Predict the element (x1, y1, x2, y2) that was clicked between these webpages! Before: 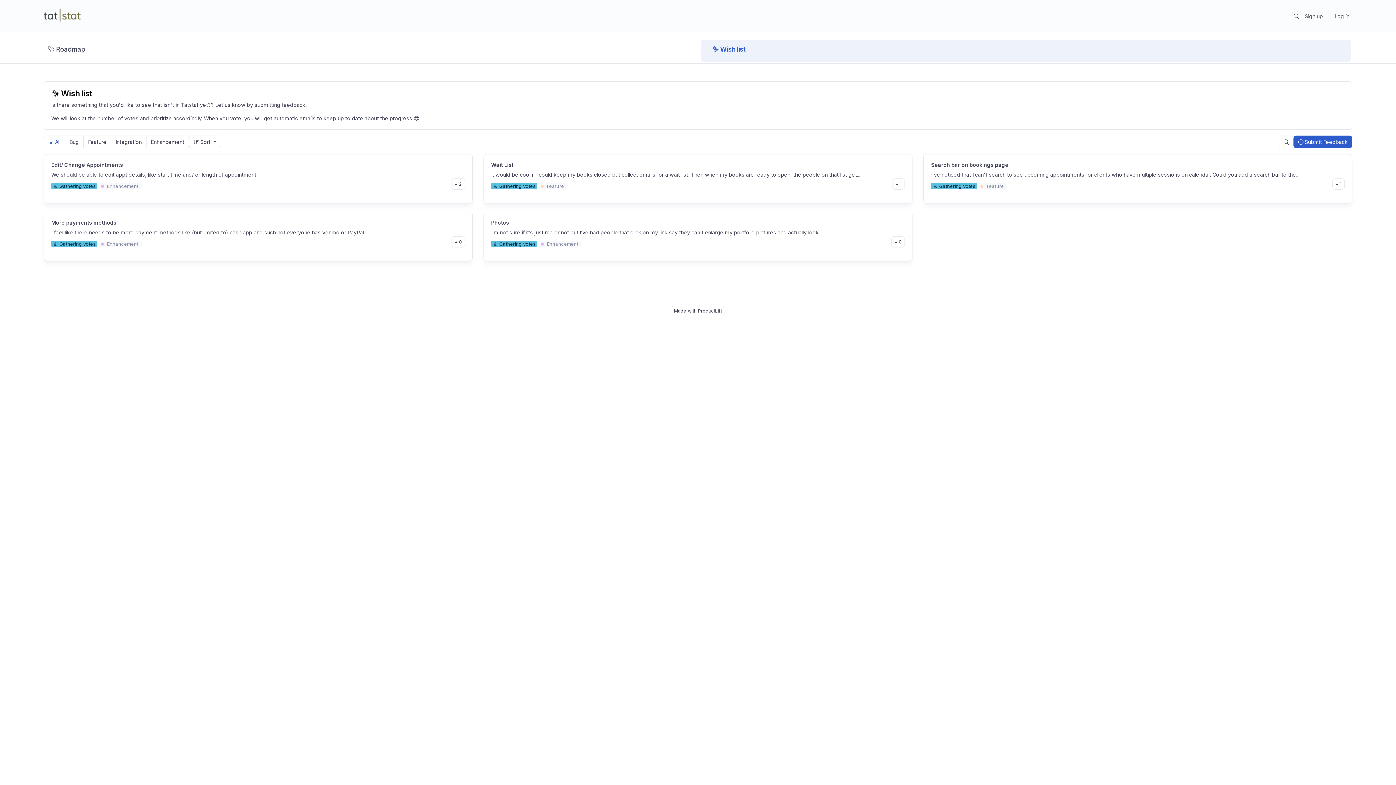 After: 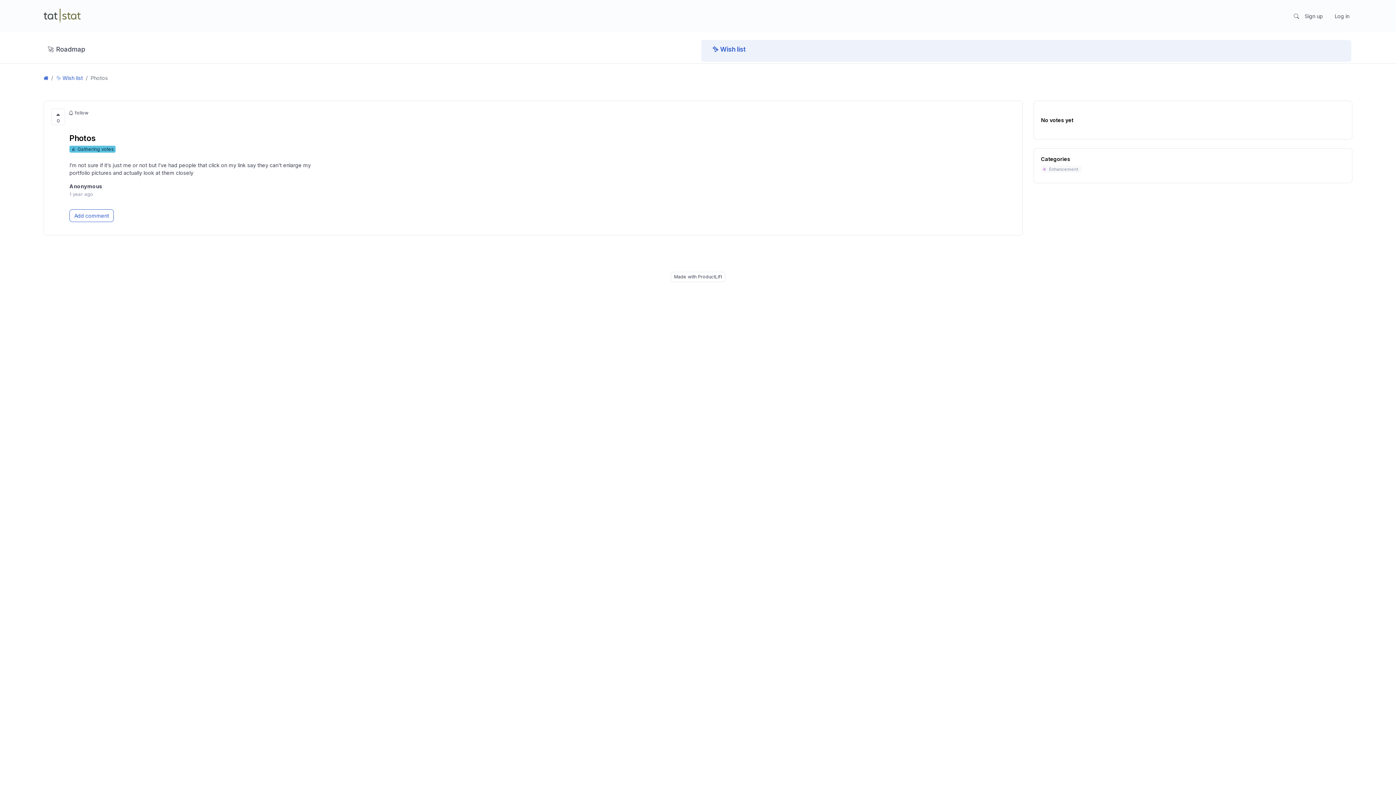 Action: bbox: (491, 219, 509, 225) label: Photos